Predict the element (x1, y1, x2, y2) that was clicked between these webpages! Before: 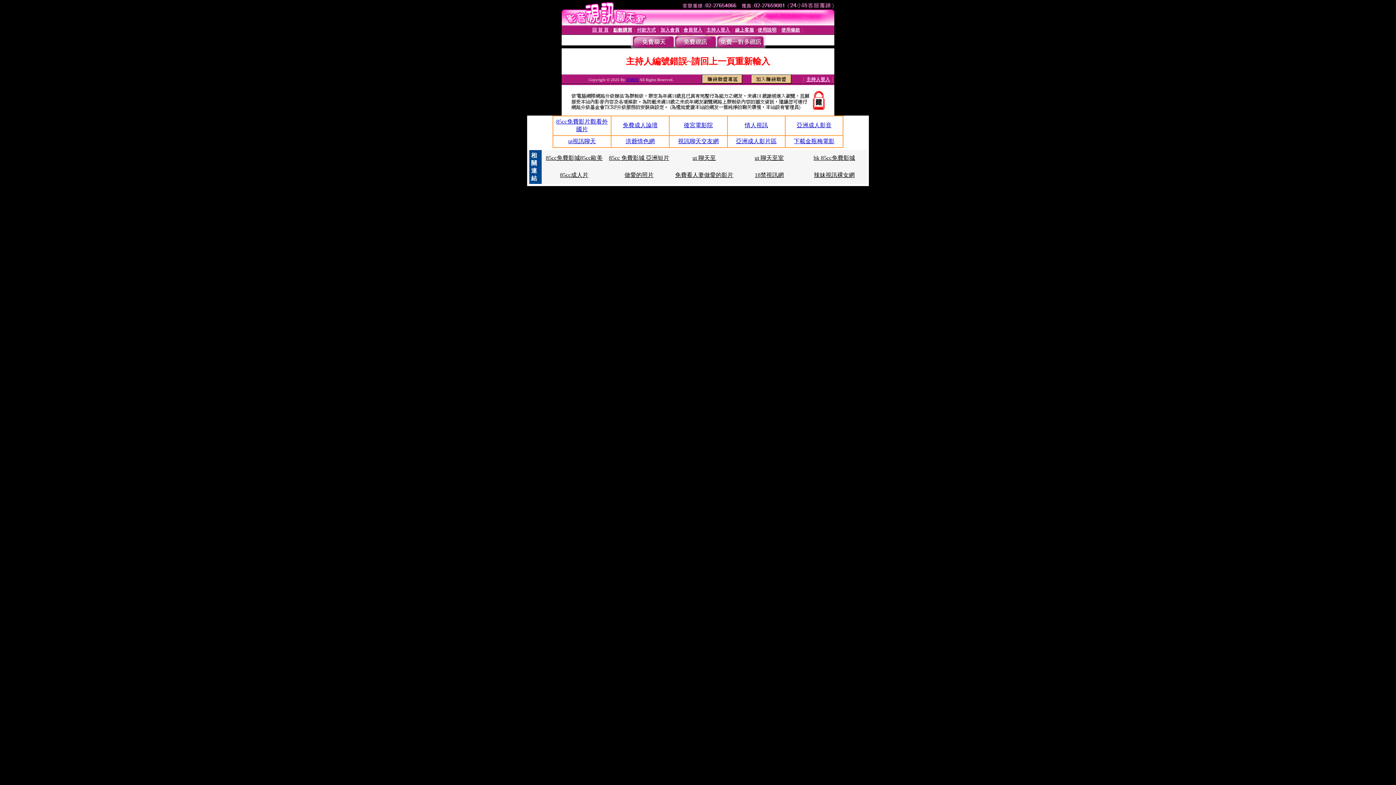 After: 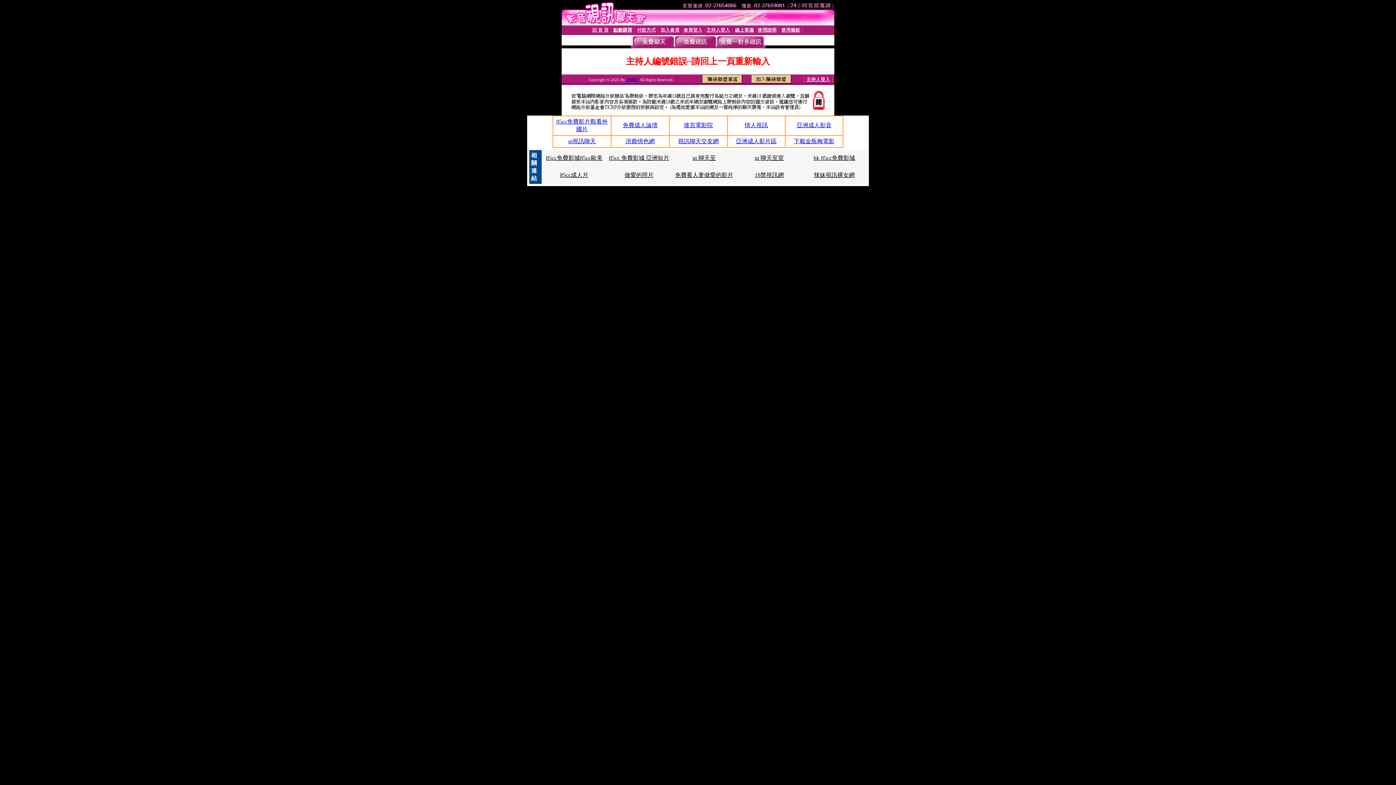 Action: bbox: (675, 172, 733, 178) label: 免費看人妻做愛的影片